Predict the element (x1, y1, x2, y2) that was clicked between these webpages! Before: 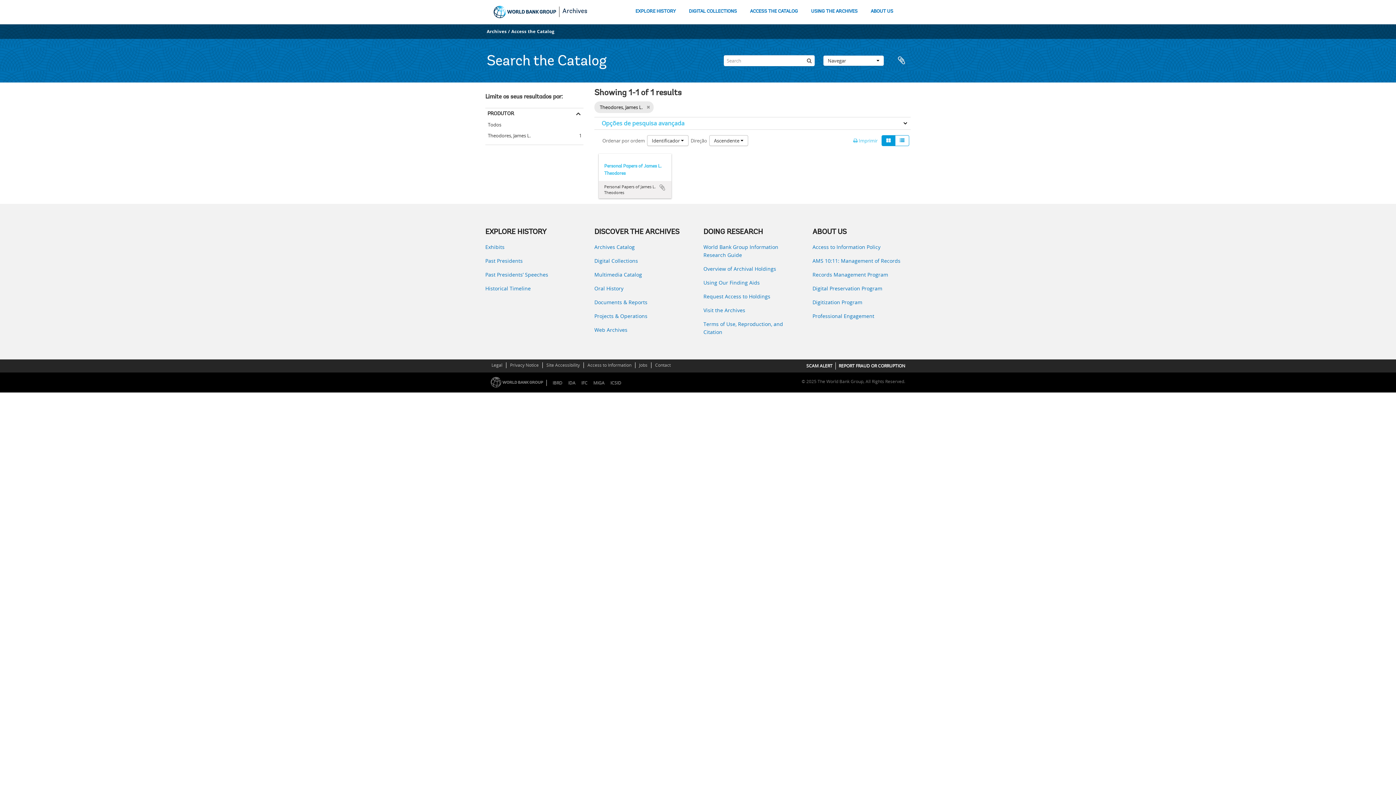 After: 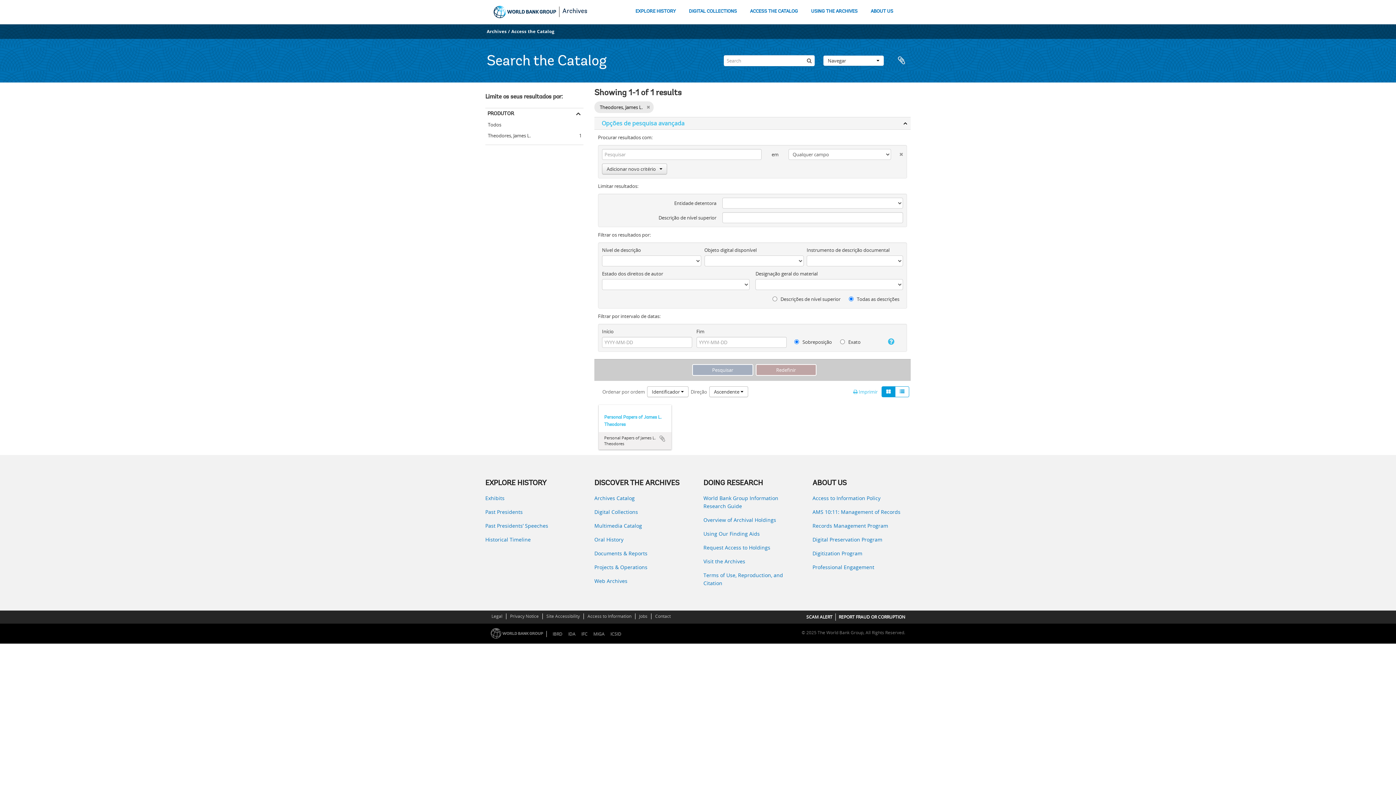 Action: label: Opções de pesquisa avançada bbox: (594, 117, 910, 129)